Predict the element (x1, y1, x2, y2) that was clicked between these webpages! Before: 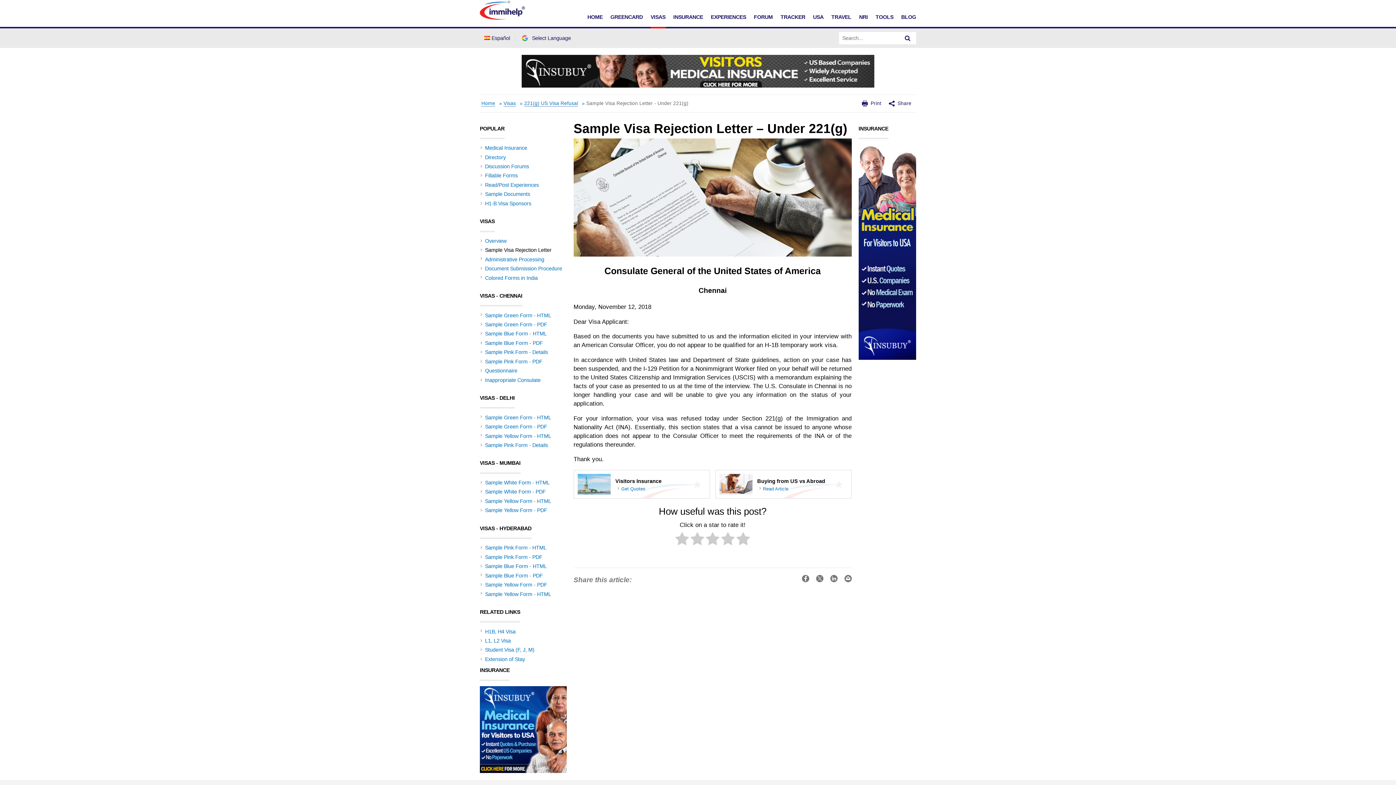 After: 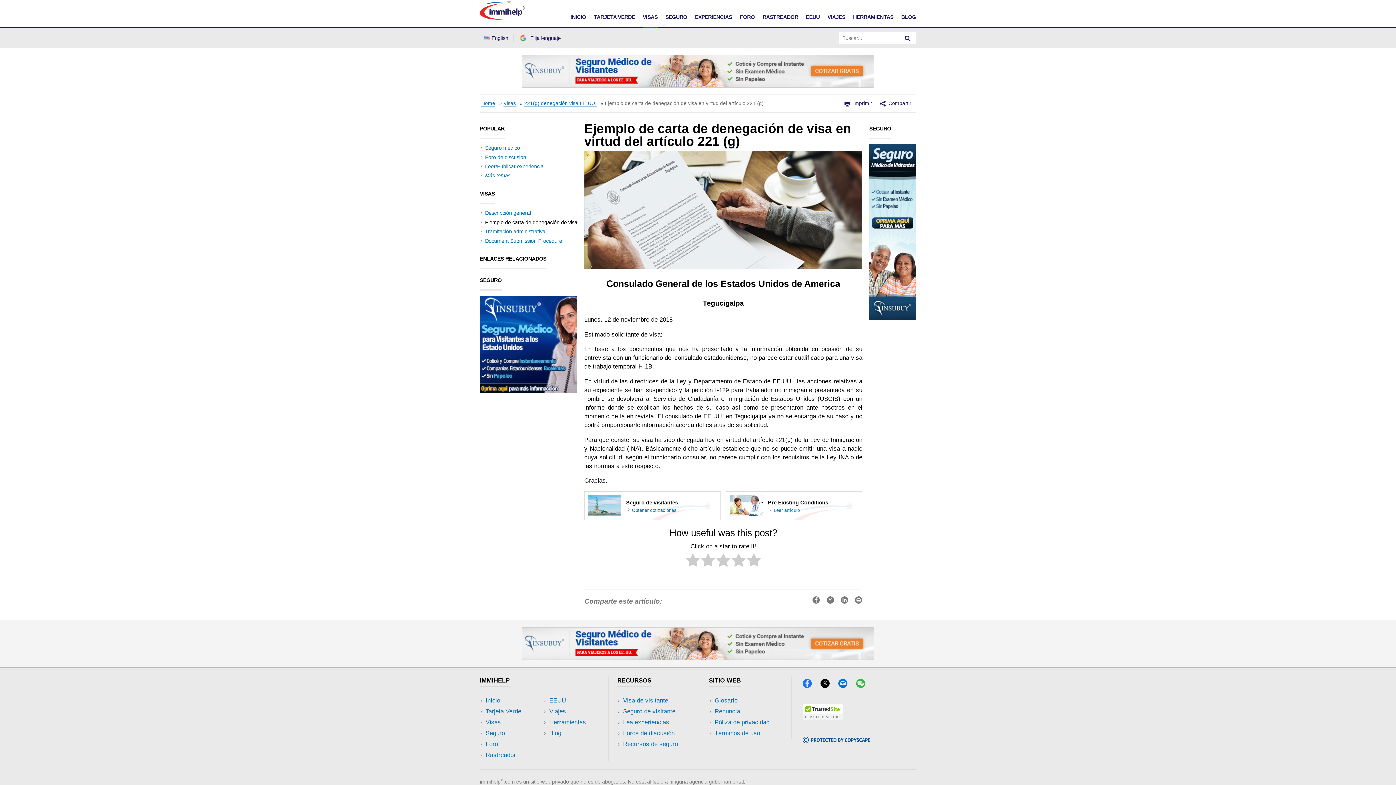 Action: bbox: (484, 34, 510, 42) label: Español